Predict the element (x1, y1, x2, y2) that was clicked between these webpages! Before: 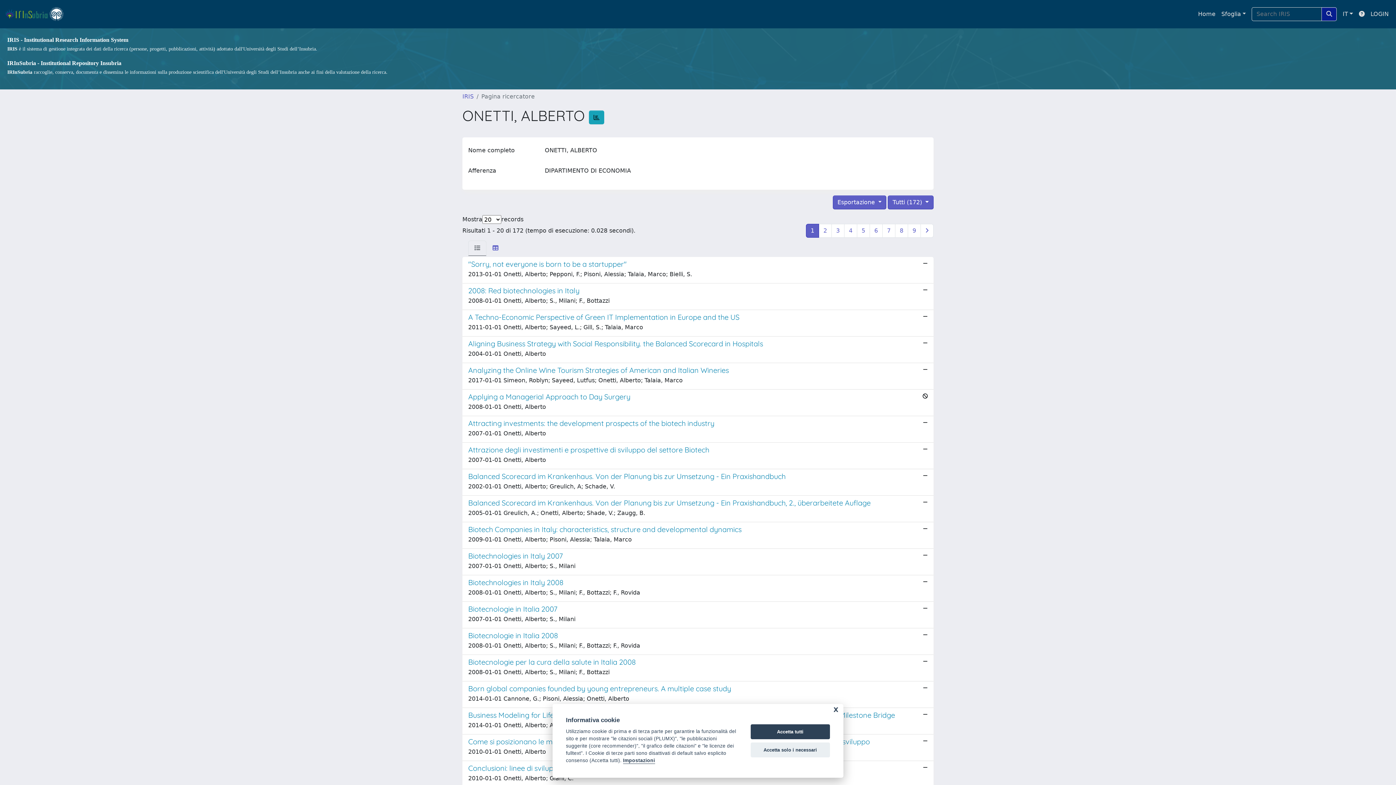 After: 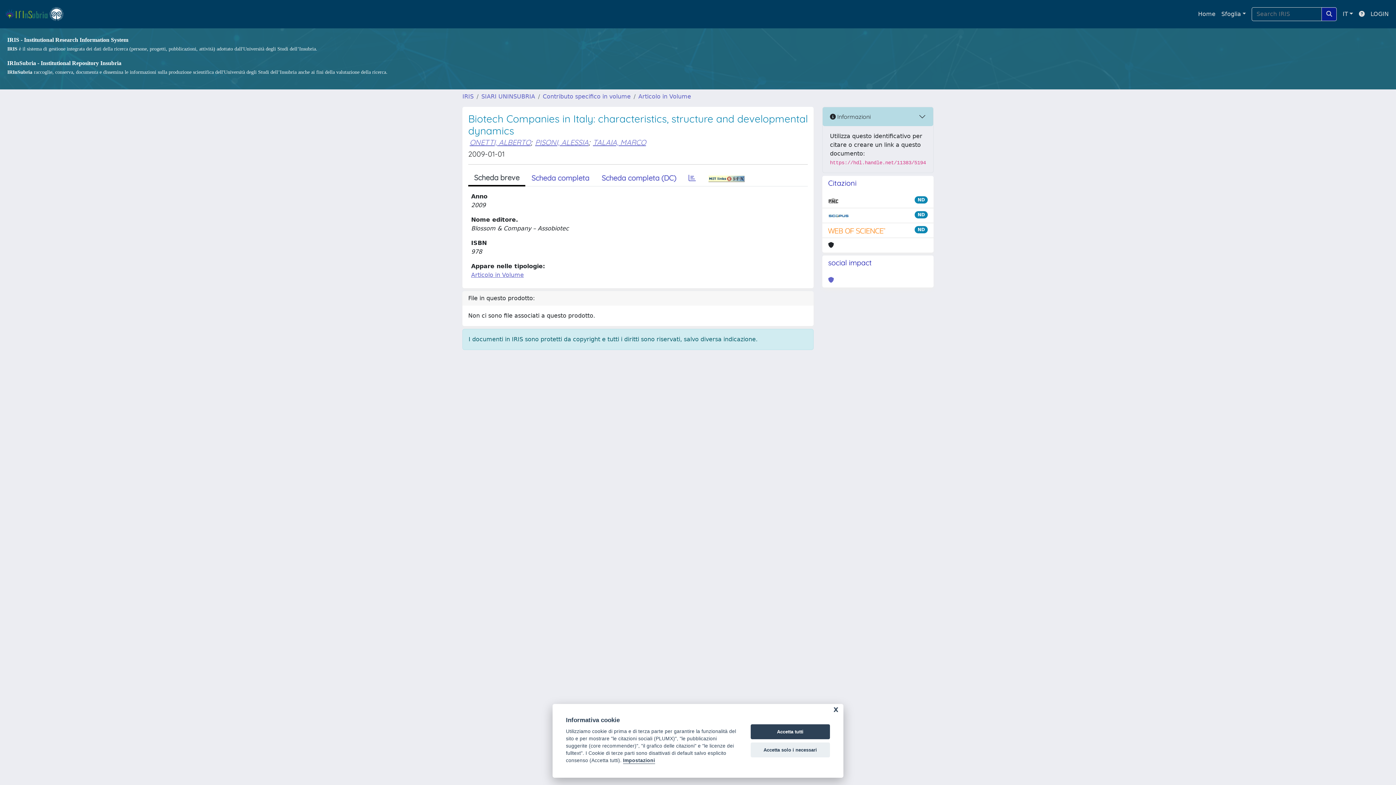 Action: bbox: (462, 522, 933, 549) label: Biotech Companies in Italy: characteristics, structure and developmental dynamics

2009-01-01 Onetti, Alberto; Pisoni, Alessia; Talaia, Marco